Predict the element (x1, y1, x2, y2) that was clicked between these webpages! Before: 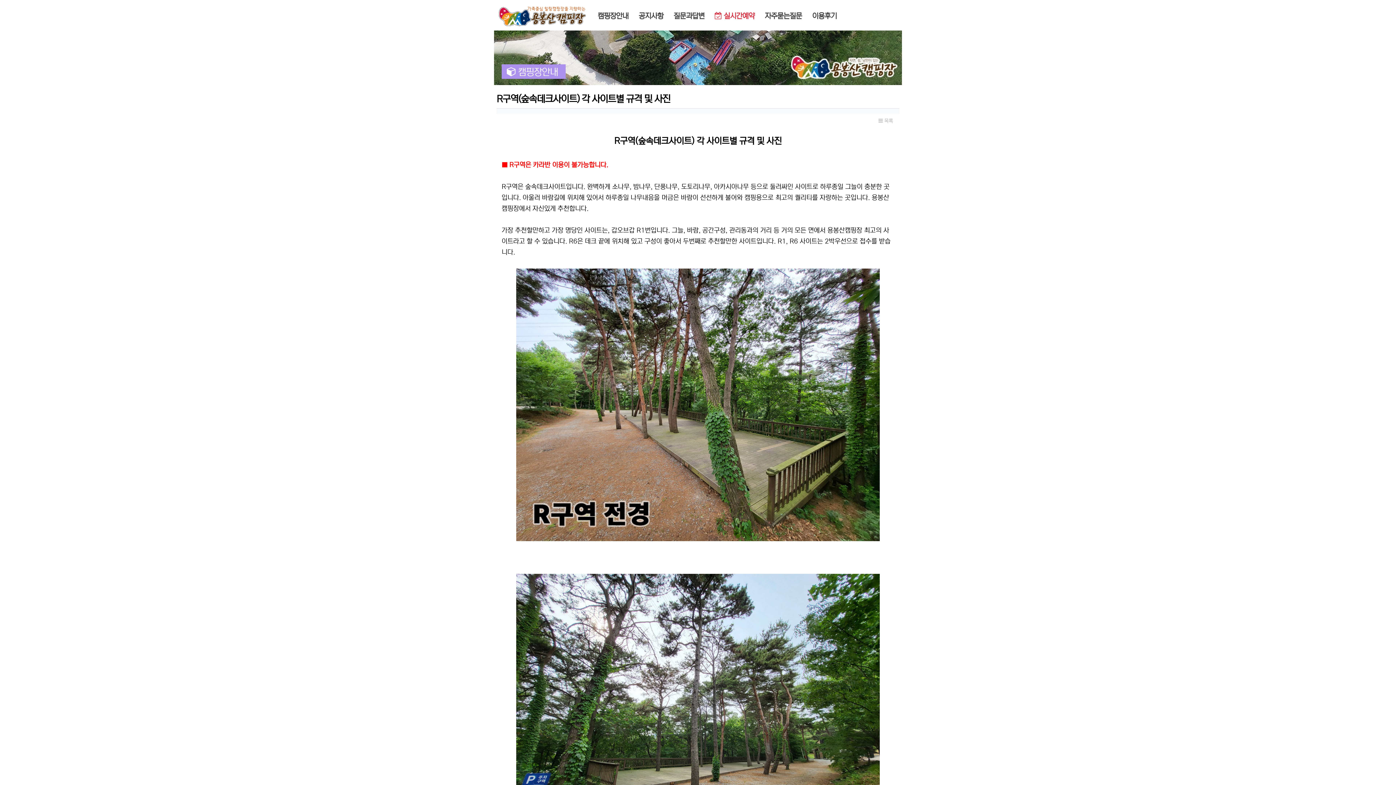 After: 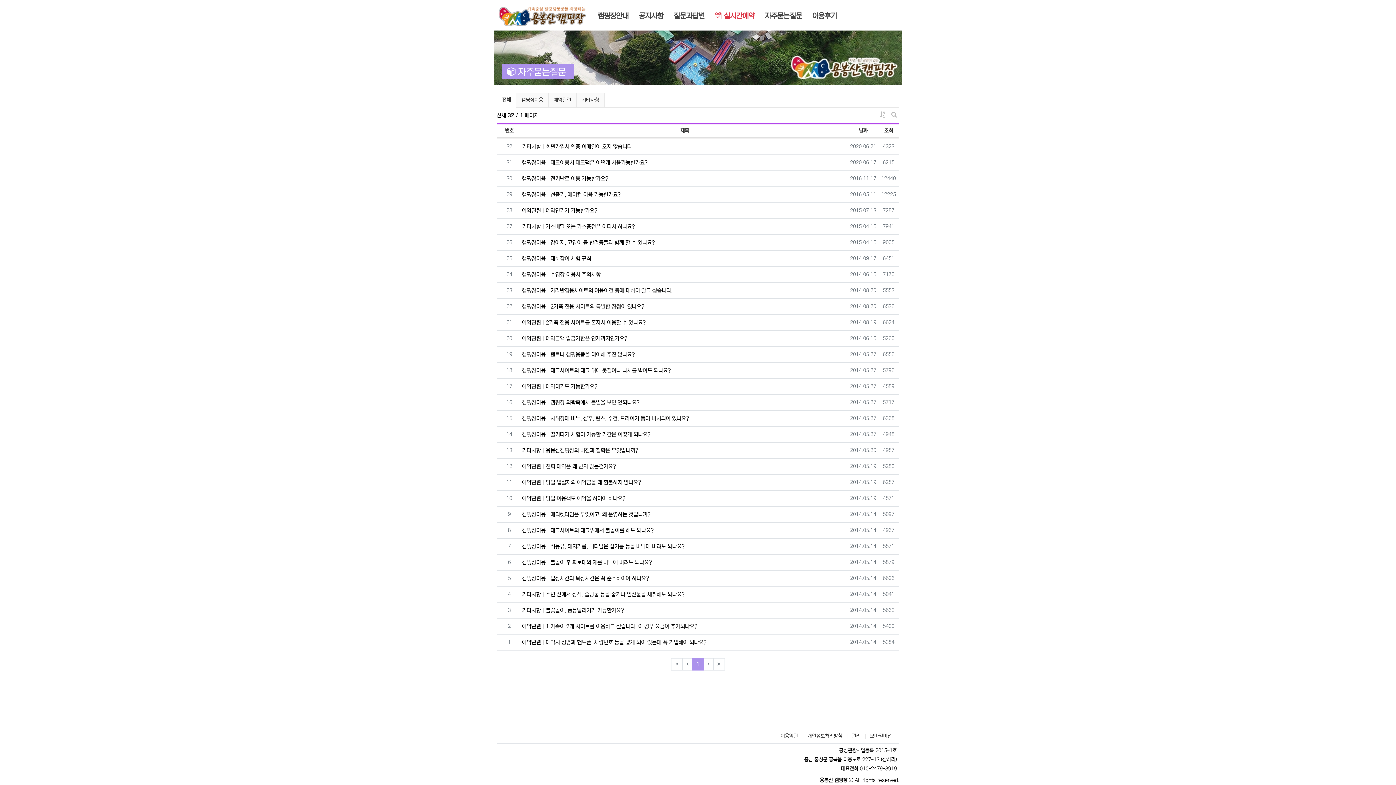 Action: label: 자주묻는질문 bbox: (760, 11, 807, 21)